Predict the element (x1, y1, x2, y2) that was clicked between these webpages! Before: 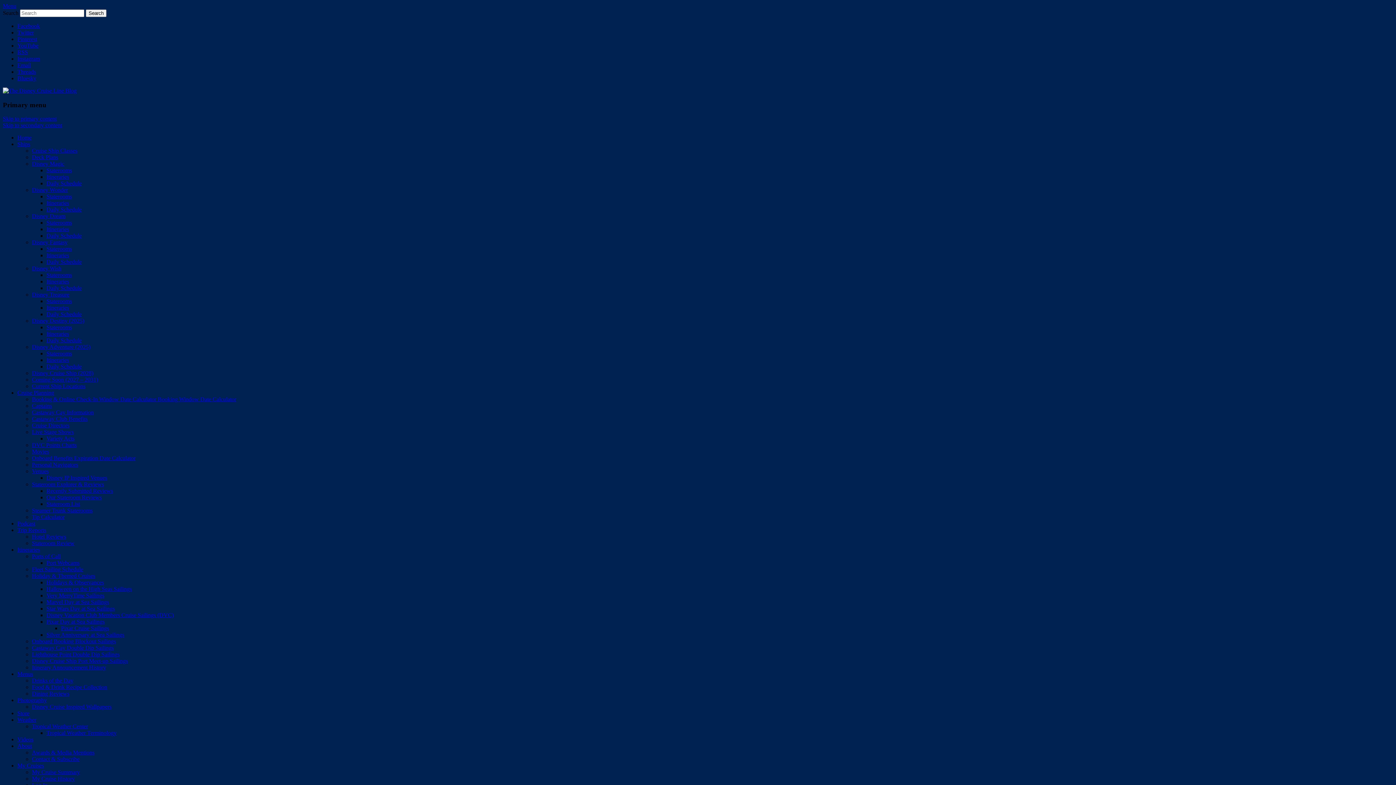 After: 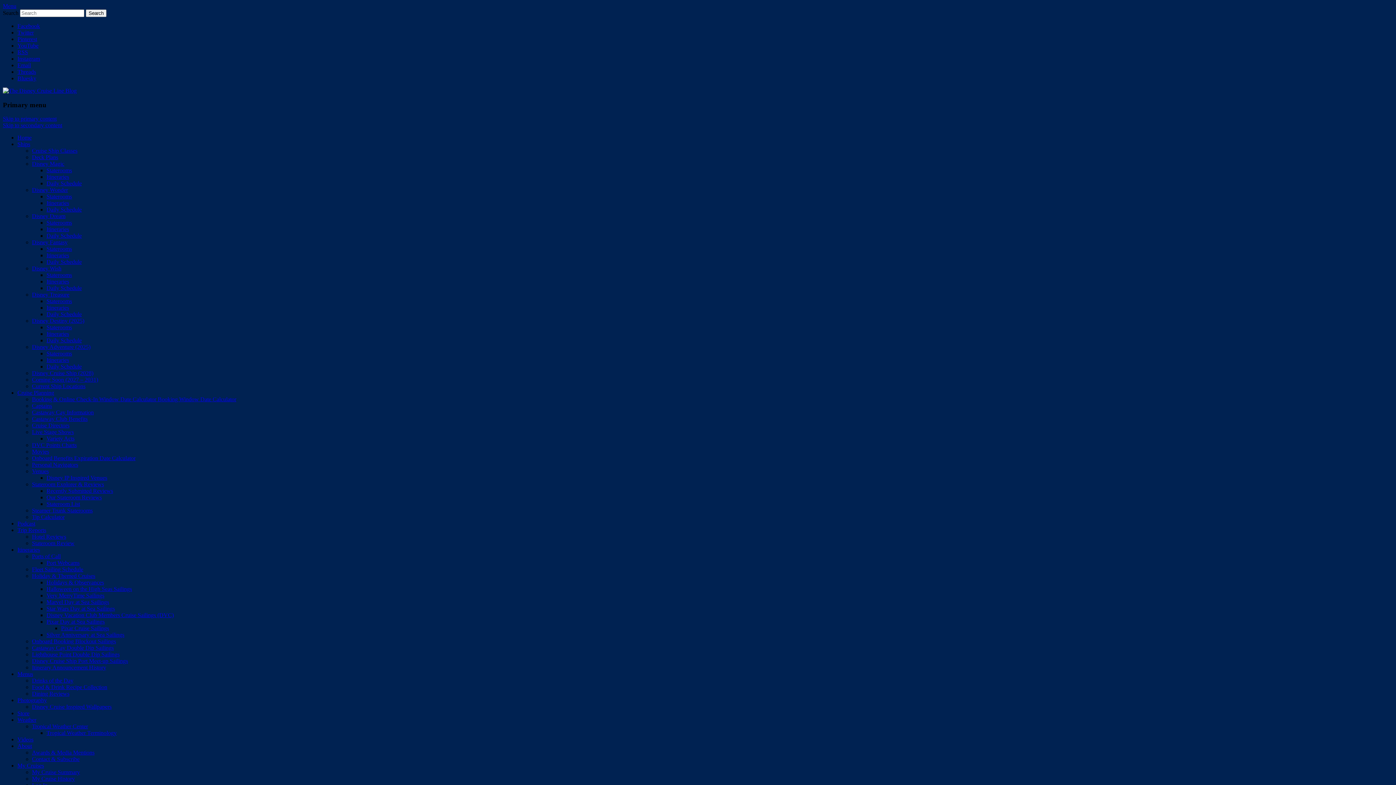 Action: bbox: (46, 592, 104, 599) label: Very MerryTime Sailings